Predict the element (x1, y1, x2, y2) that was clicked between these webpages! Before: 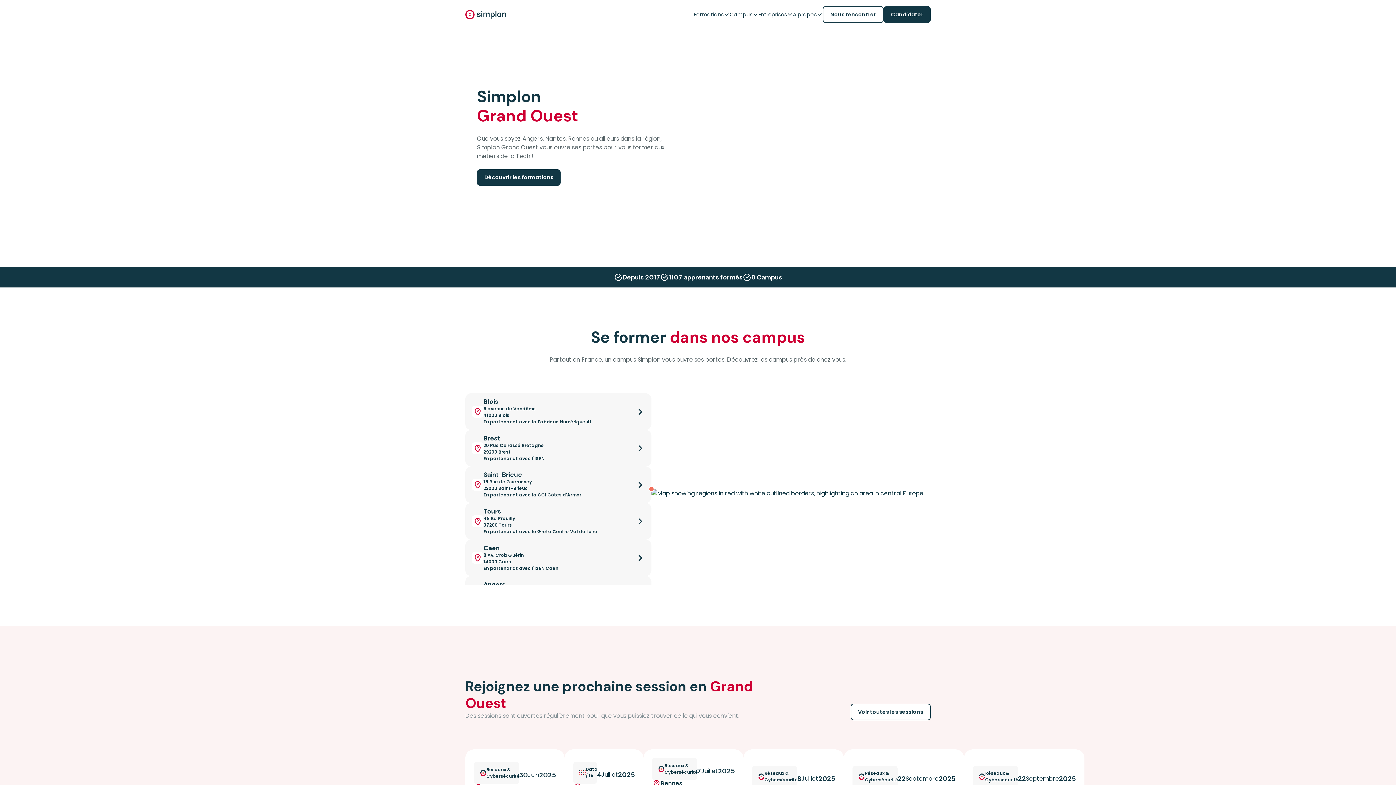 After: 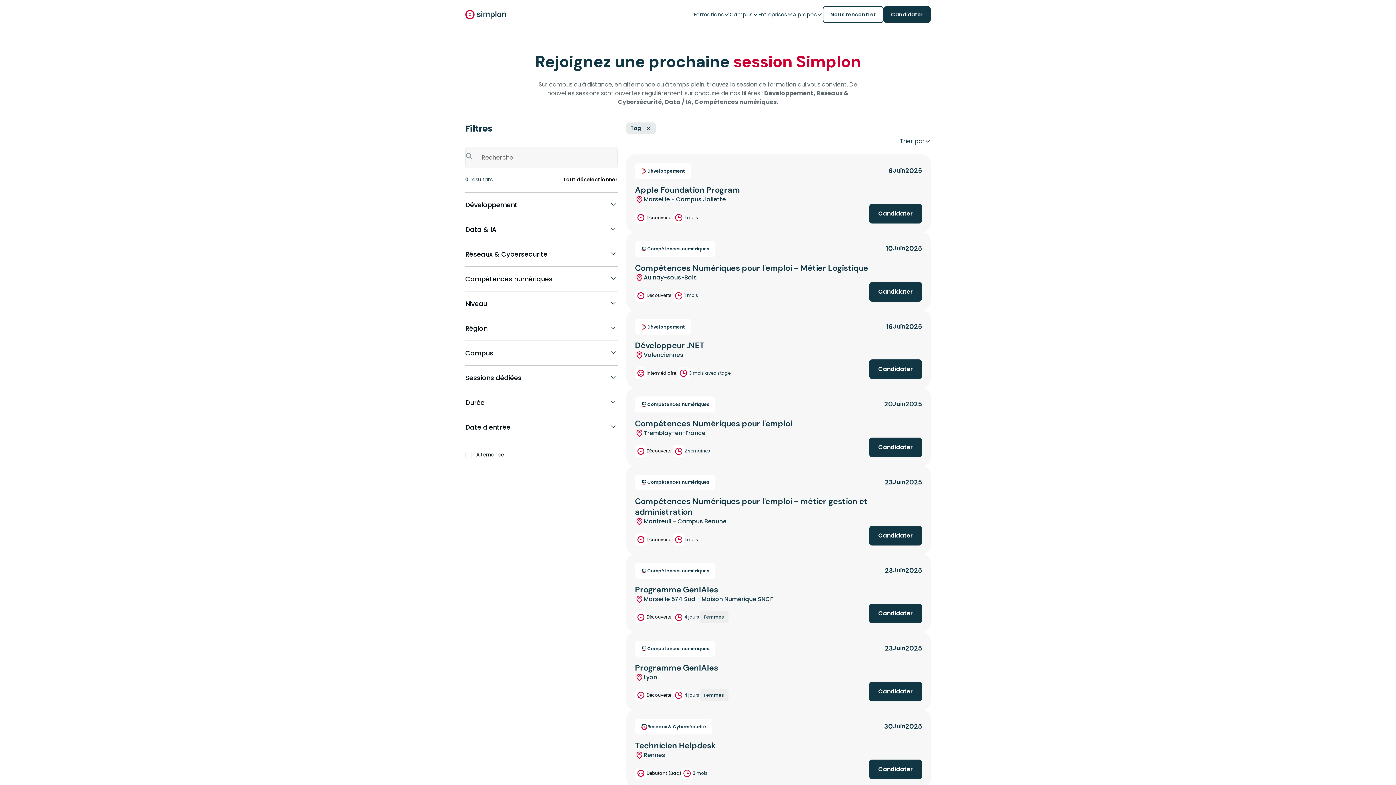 Action: bbox: (883, 6, 930, 22) label: Candidater